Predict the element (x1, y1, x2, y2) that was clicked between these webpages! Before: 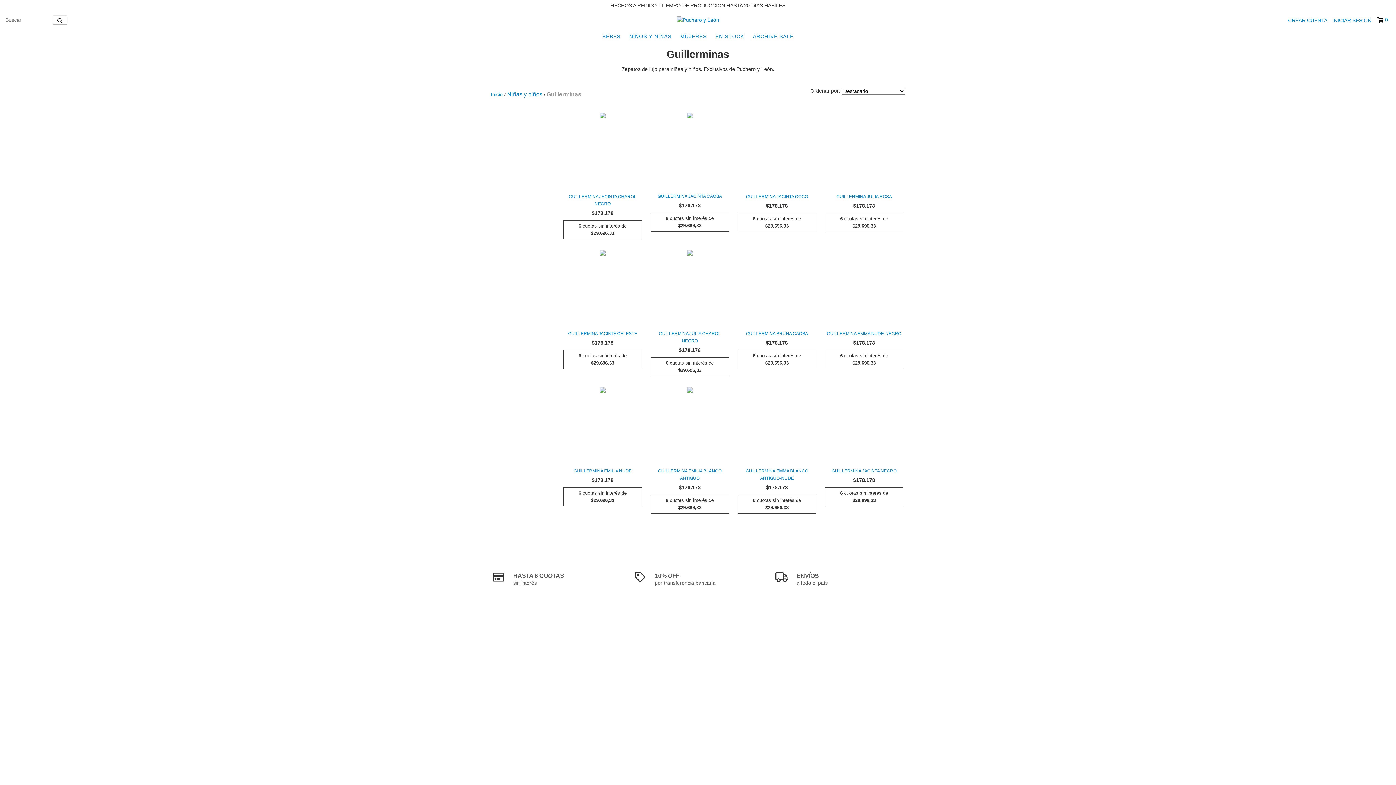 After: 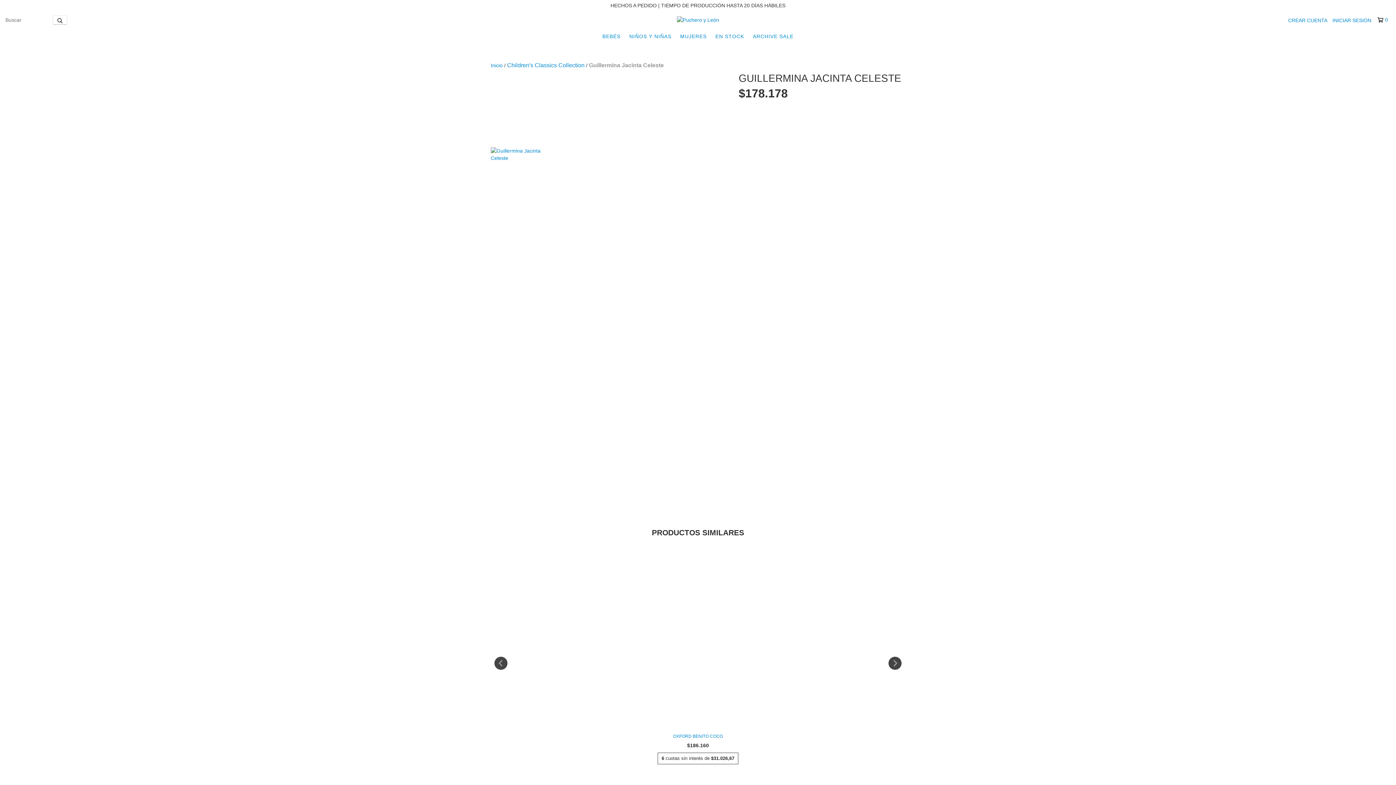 Action: bbox: (565, 330, 640, 337) label: Guillermina Jacinta Celeste